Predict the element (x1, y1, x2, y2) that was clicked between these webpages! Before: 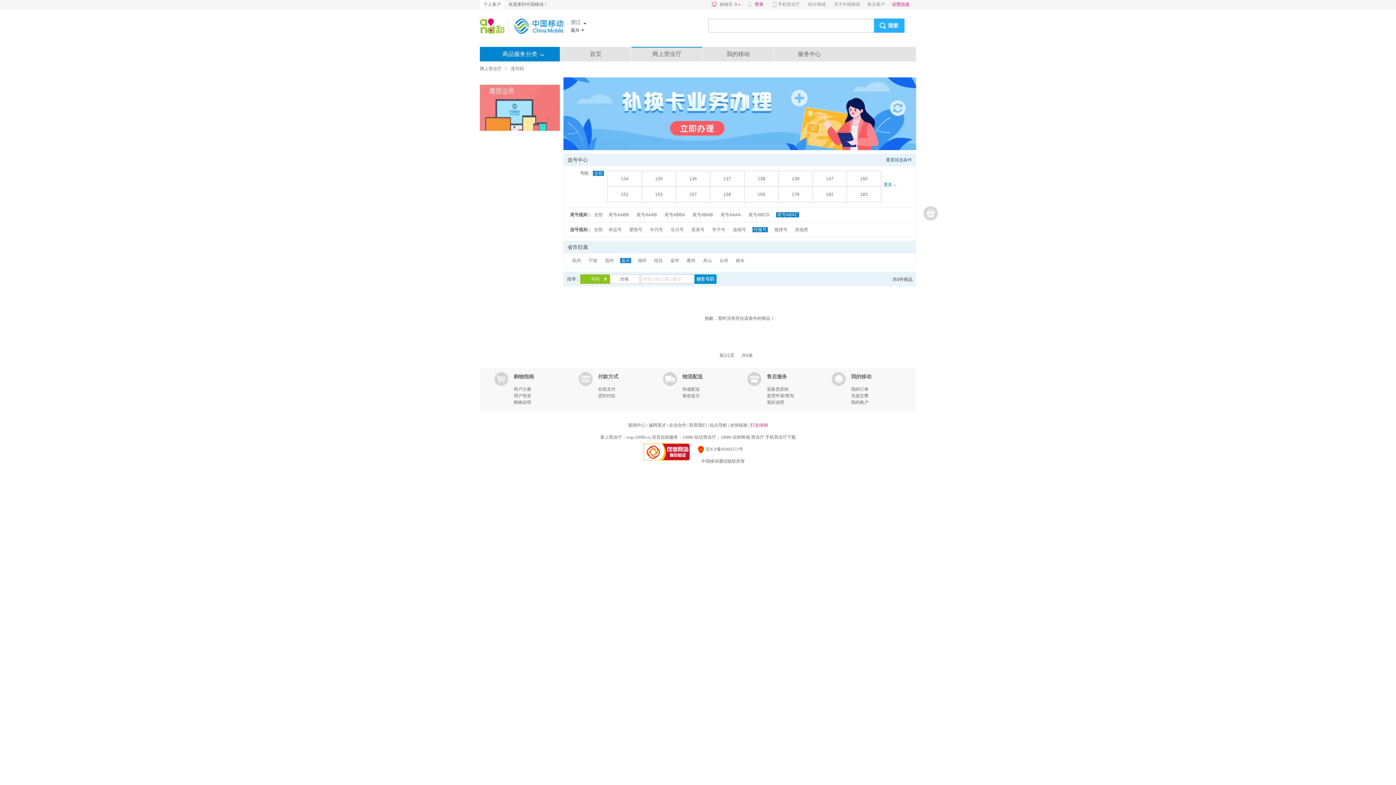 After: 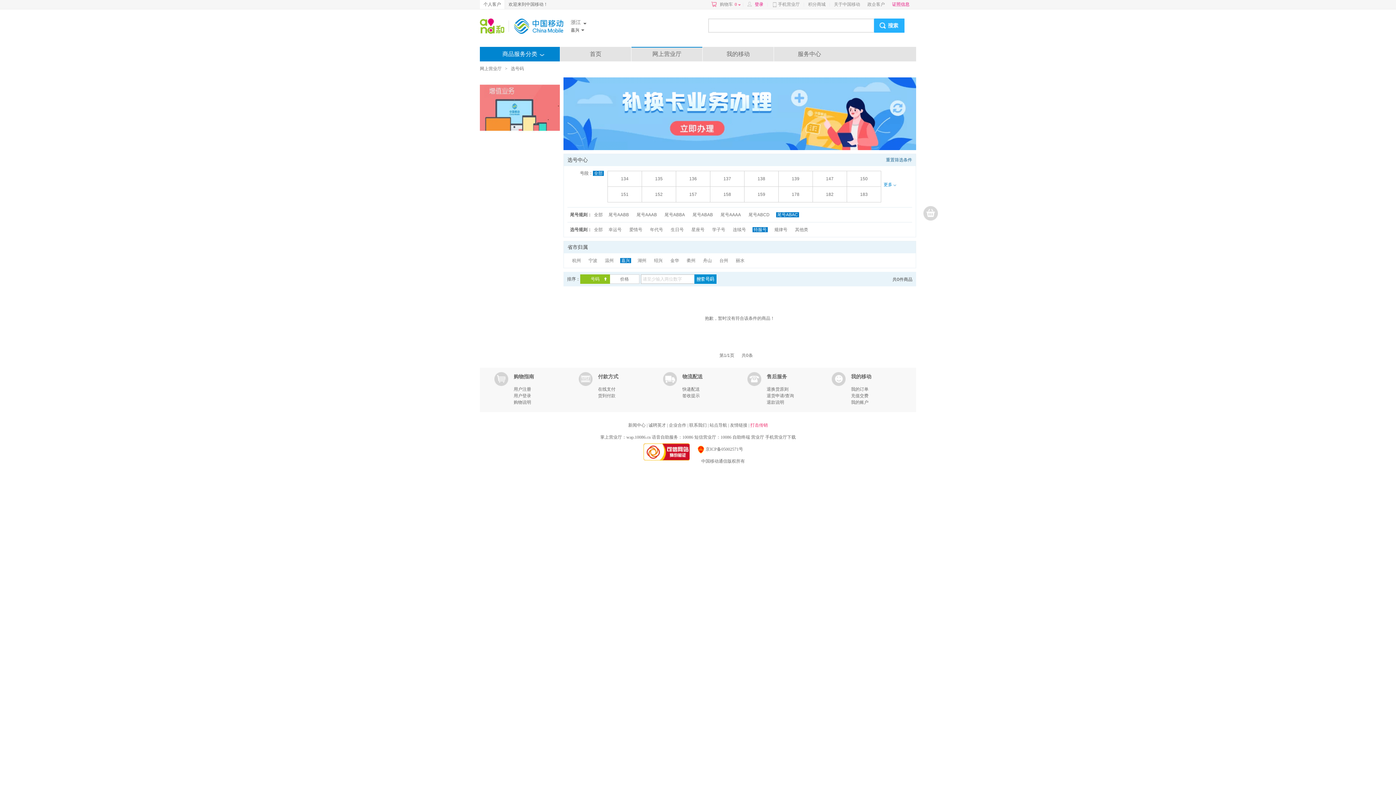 Action: bbox: (593, 170, 604, 176) label: 全部